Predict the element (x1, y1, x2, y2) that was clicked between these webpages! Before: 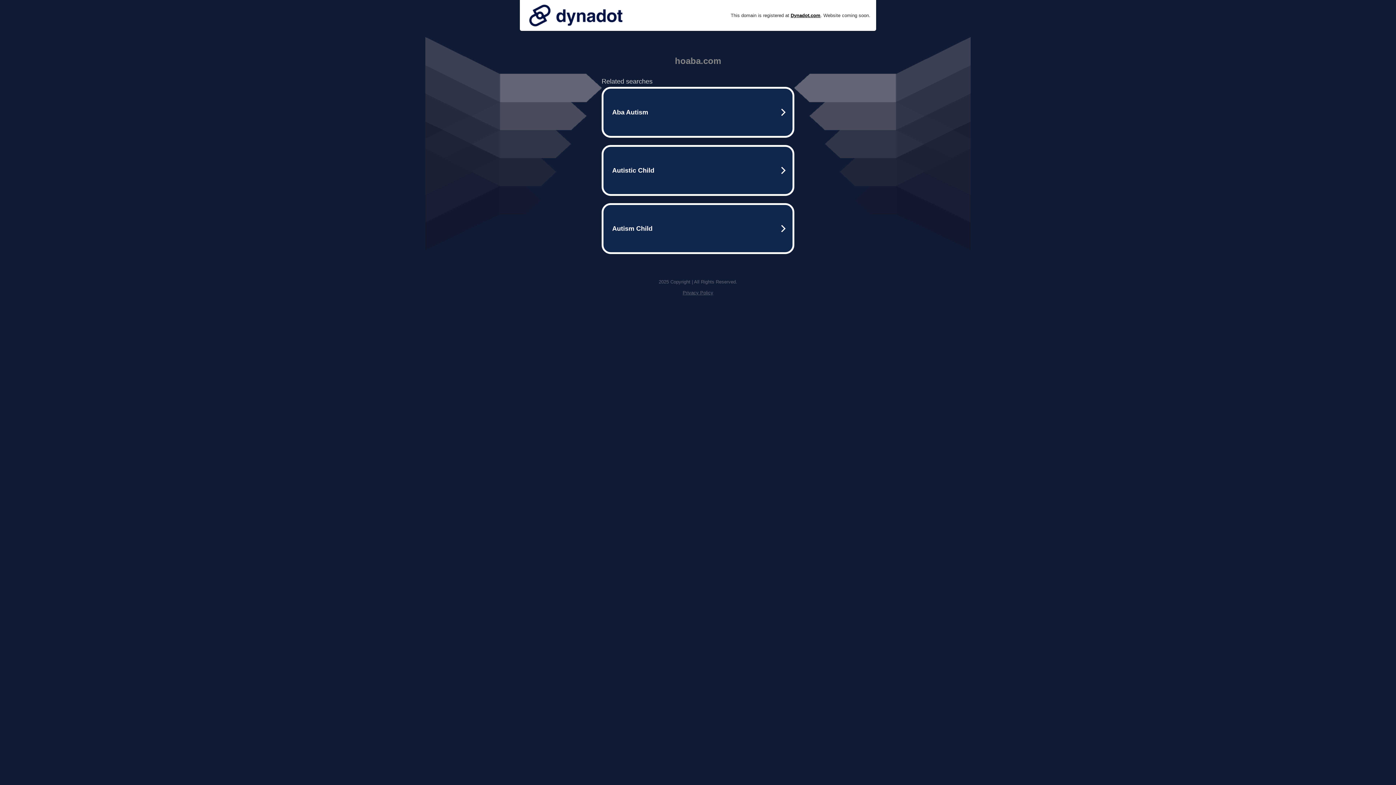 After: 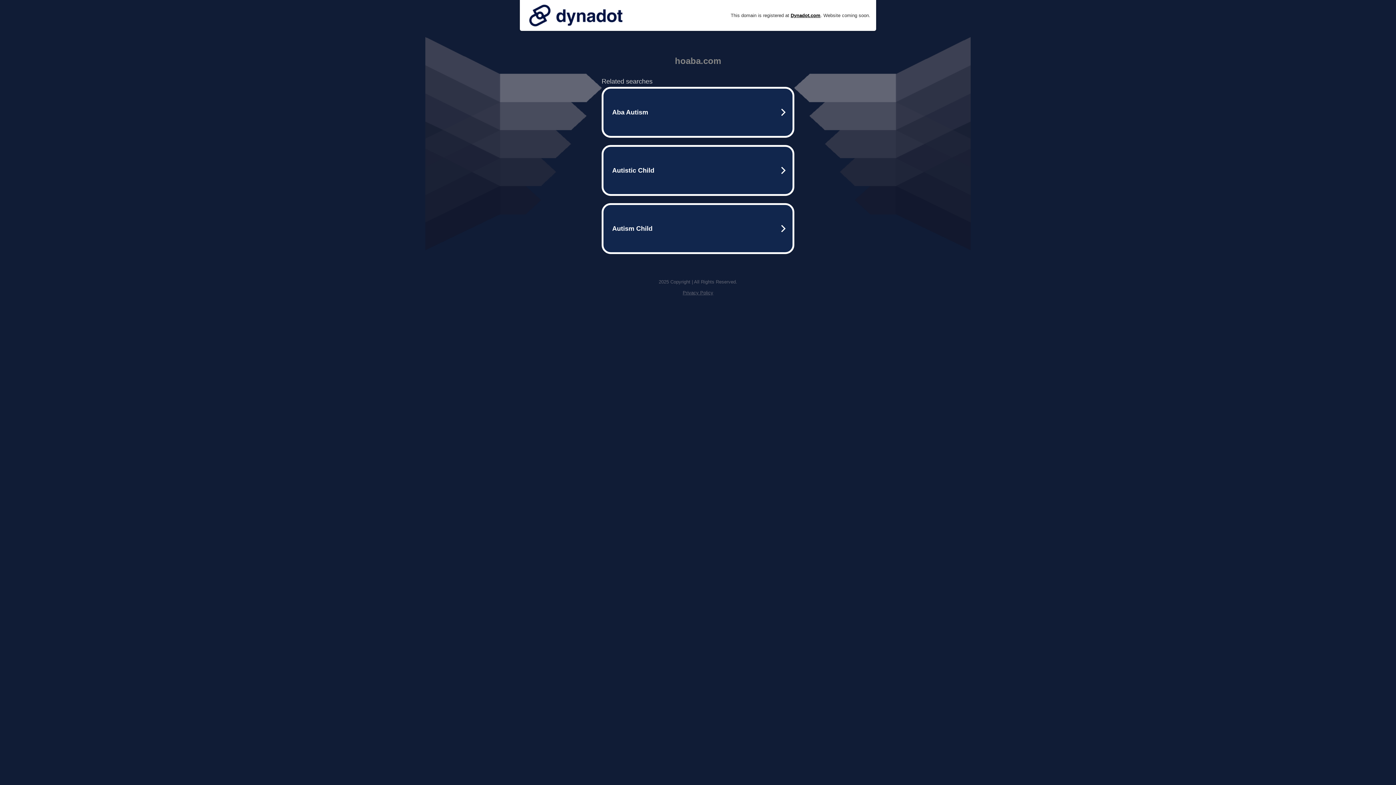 Action: label: Privacy Policy bbox: (682, 290, 713, 295)